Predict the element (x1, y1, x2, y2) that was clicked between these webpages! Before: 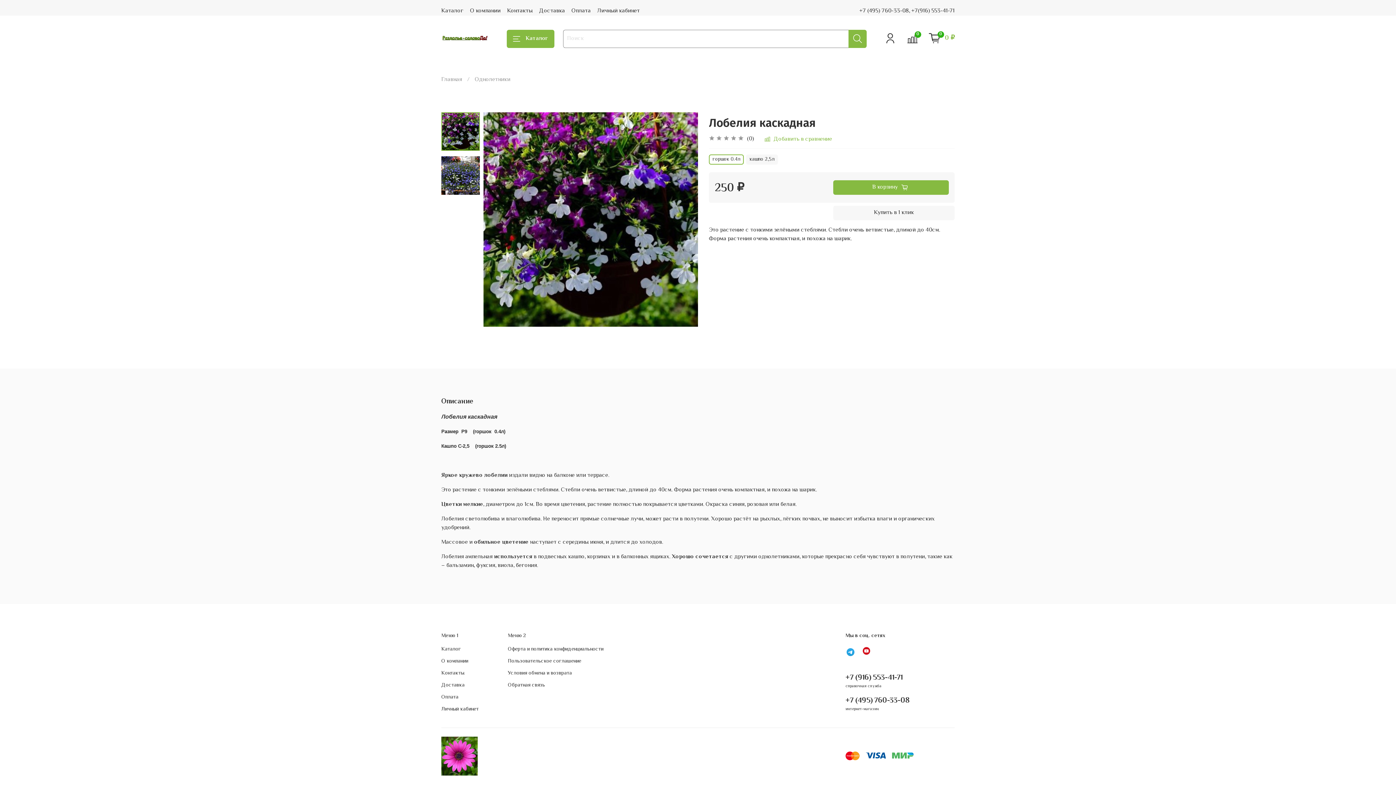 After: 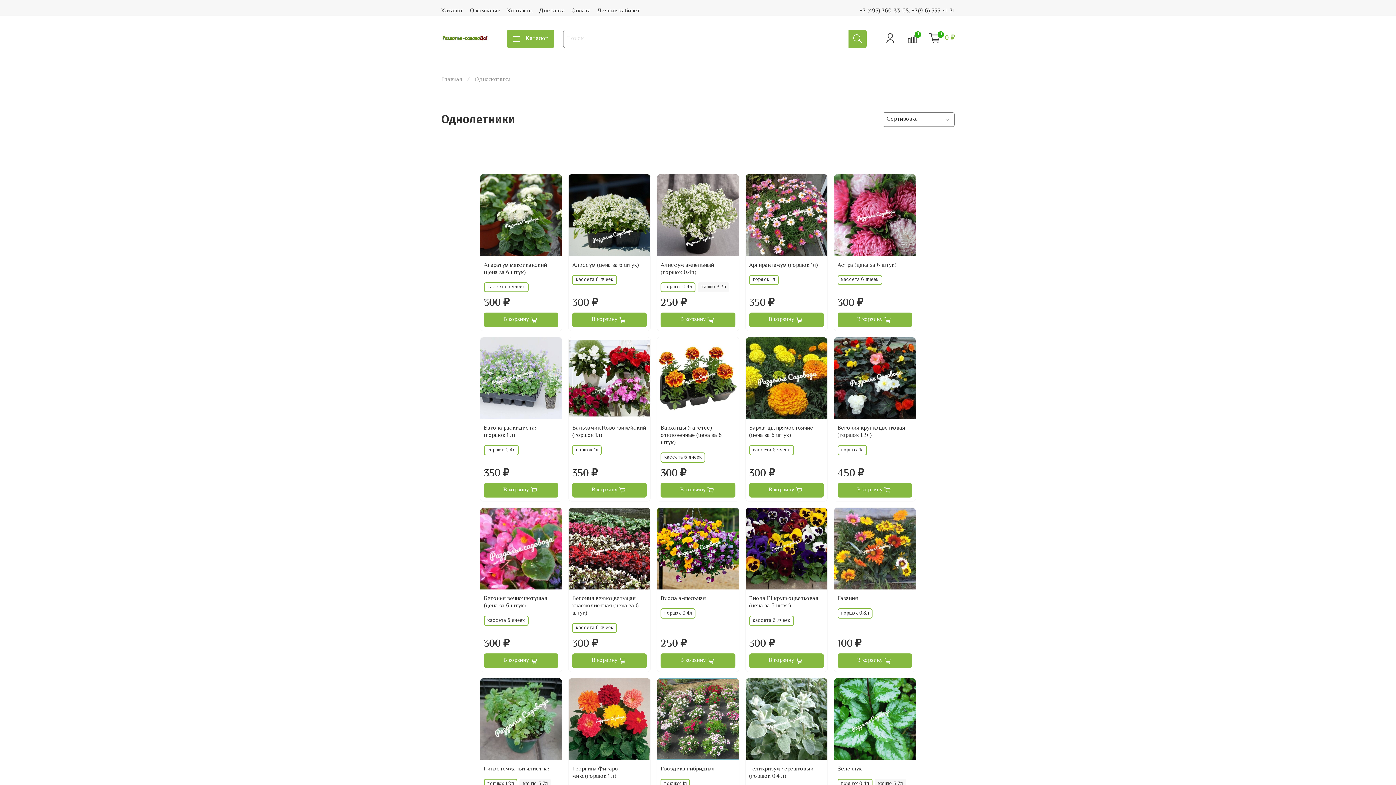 Action: bbox: (474, 75, 510, 84) label: Однолетники